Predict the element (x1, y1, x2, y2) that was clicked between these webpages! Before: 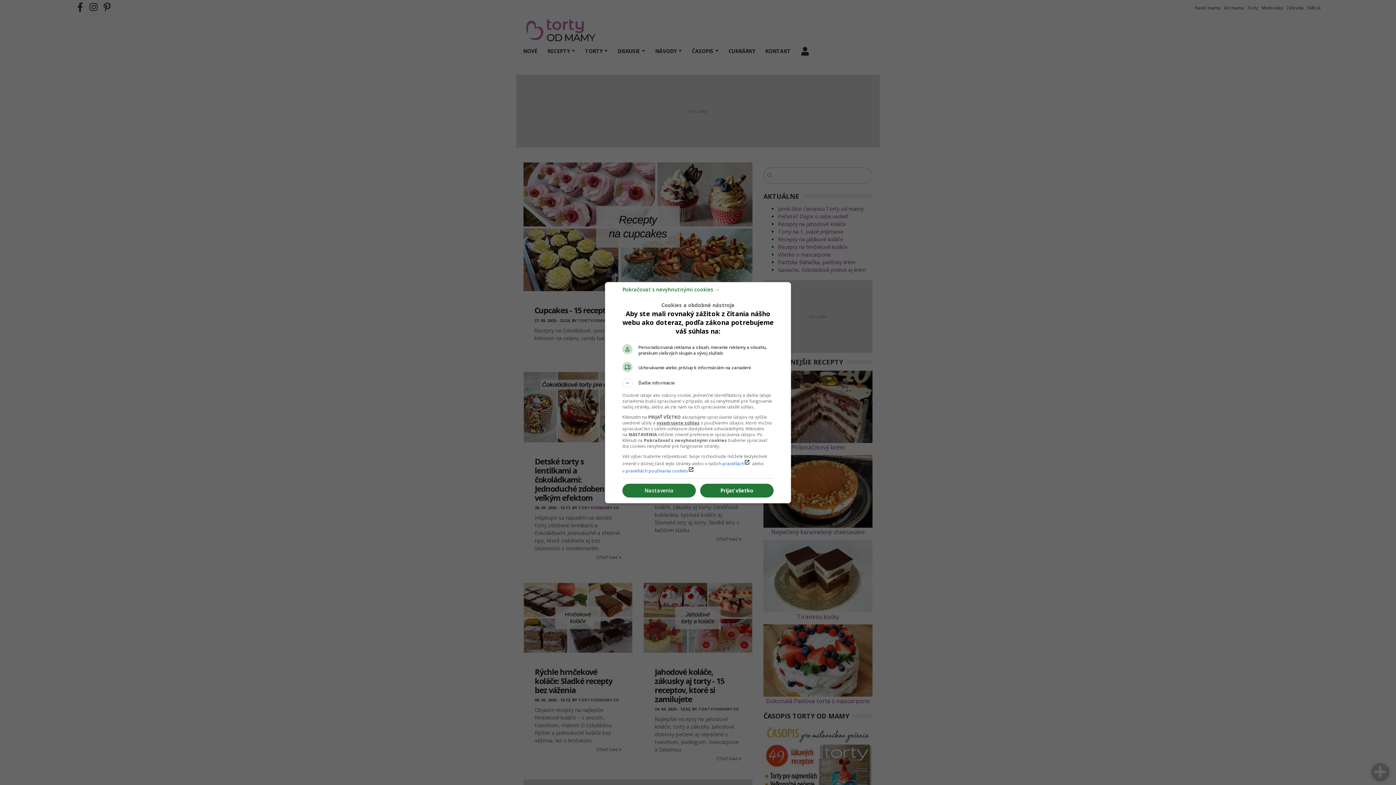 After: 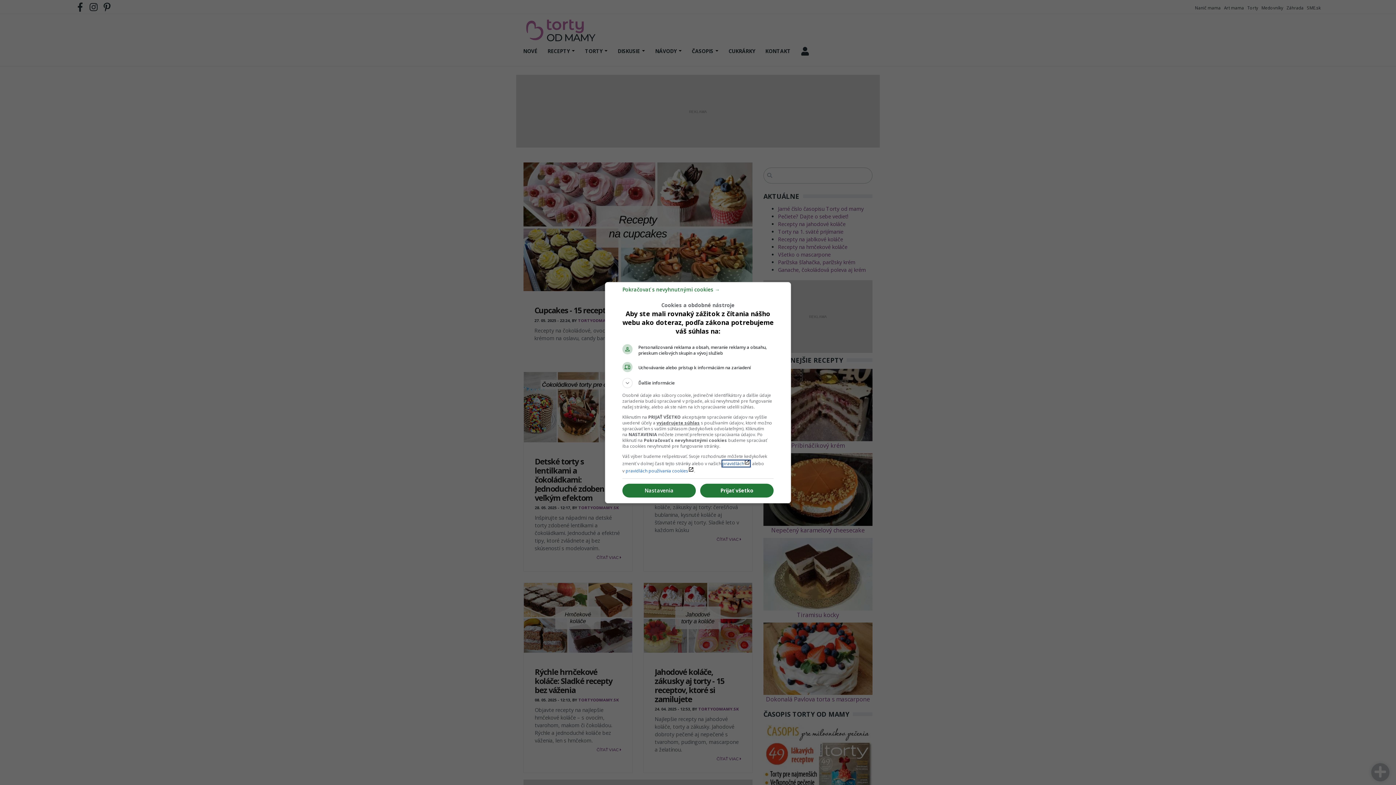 Action: label: pravidláchlaunch bbox: (722, 460, 750, 466)